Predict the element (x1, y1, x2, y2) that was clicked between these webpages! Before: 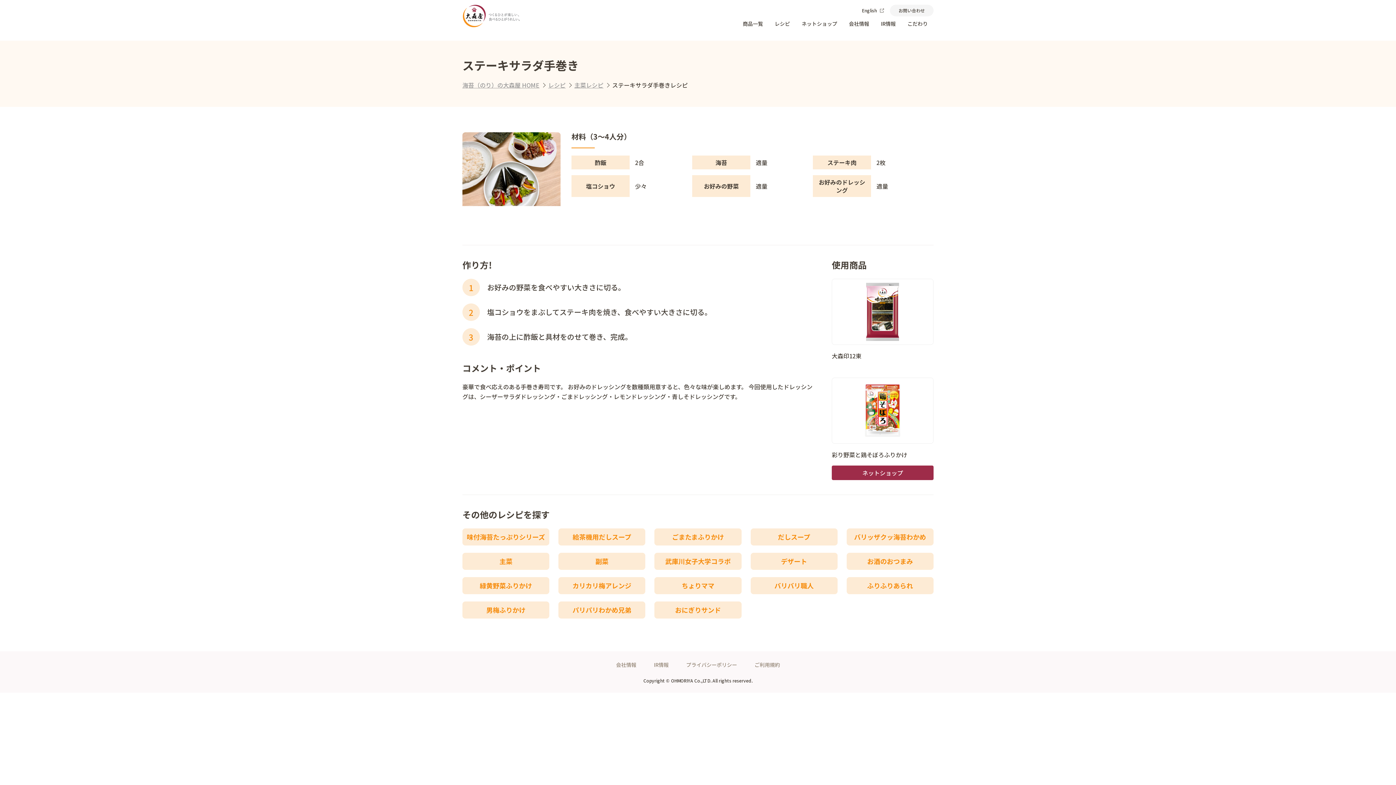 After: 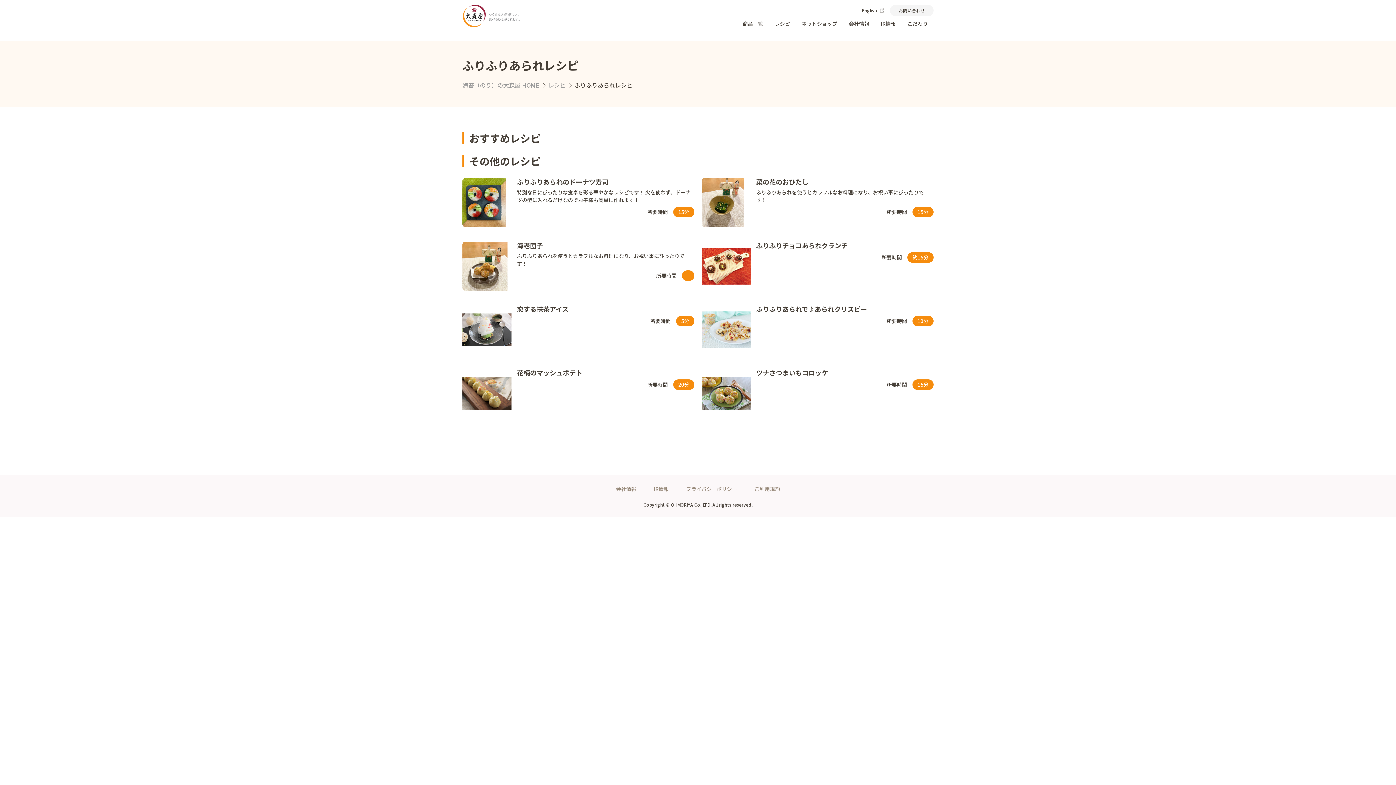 Action: label: ふりふりあられ bbox: (846, 577, 933, 594)